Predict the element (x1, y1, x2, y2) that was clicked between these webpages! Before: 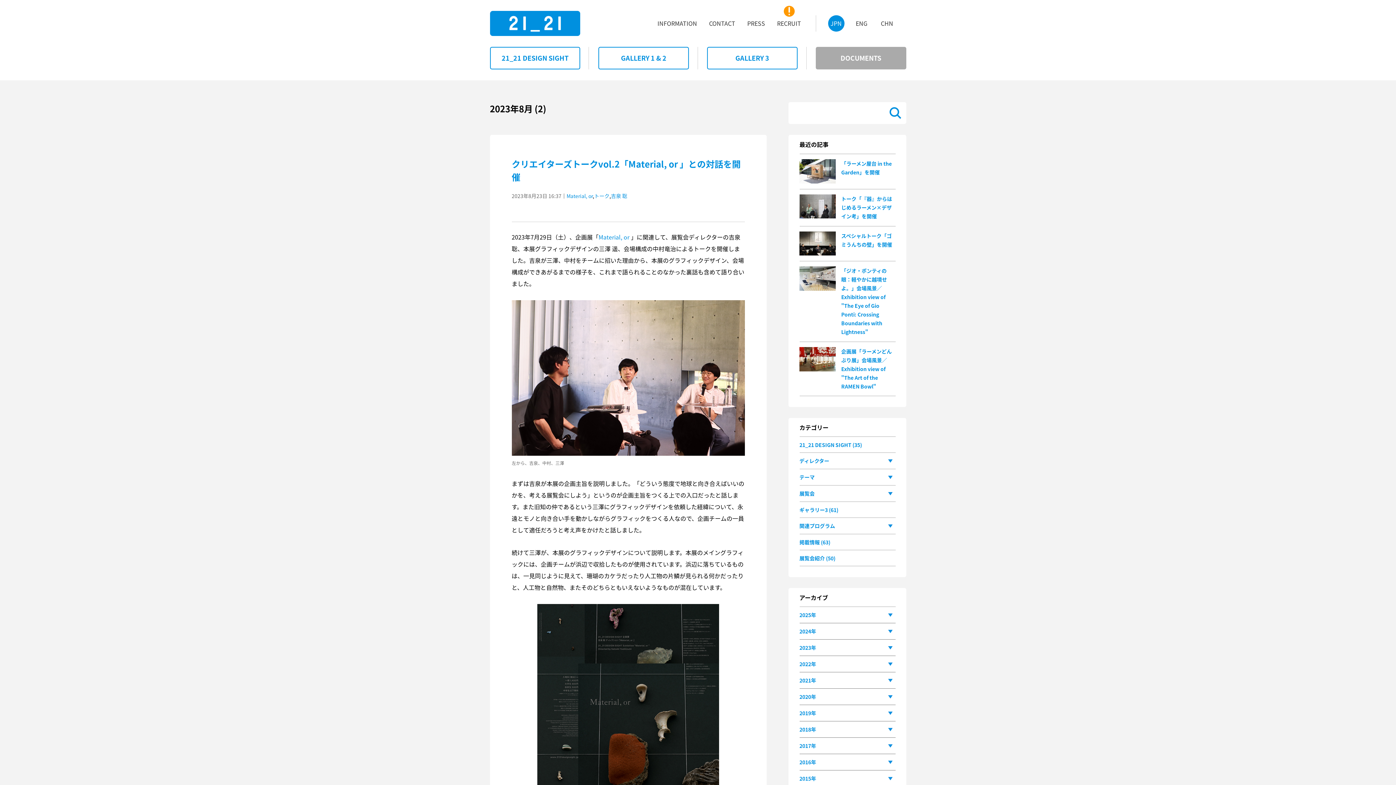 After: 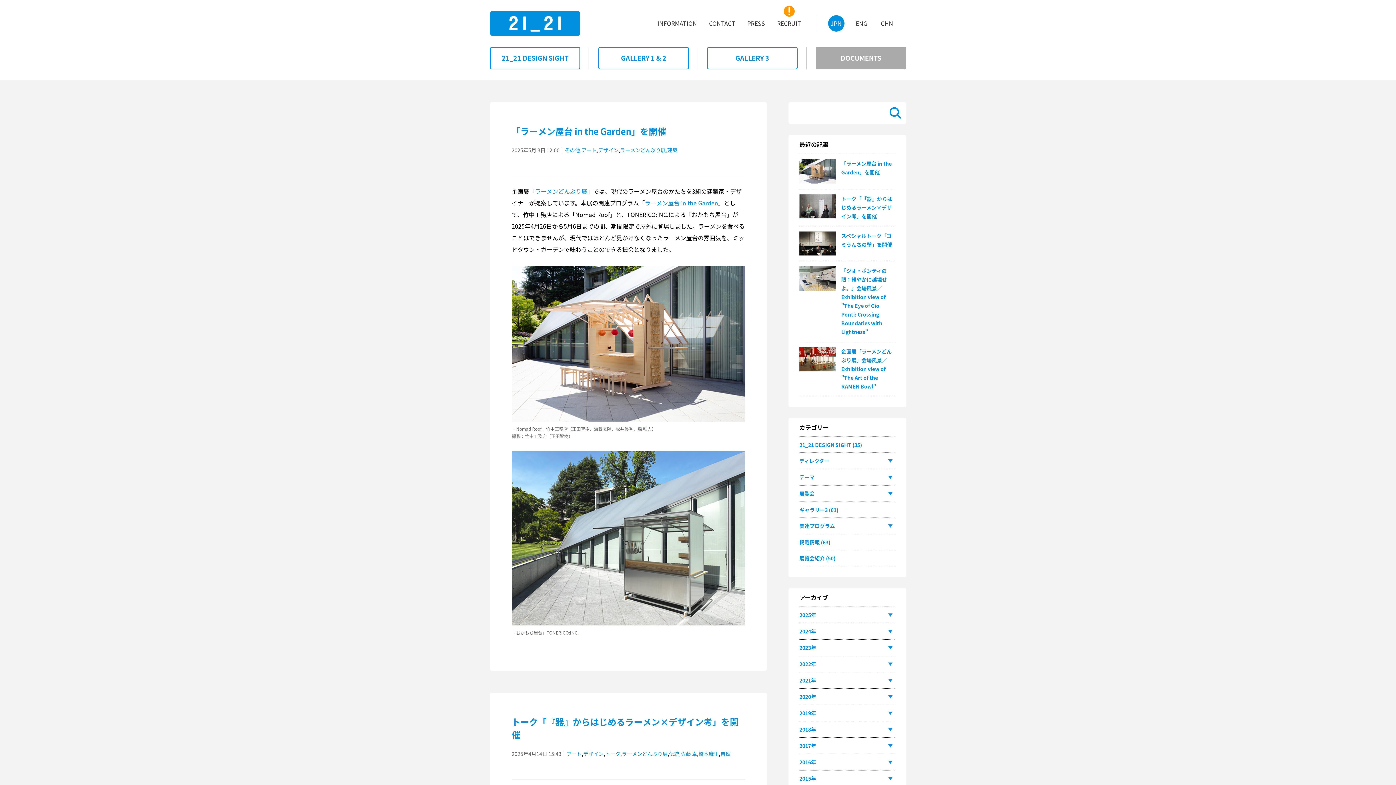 Action: bbox: (815, 46, 906, 69) label: DOCUMENTS